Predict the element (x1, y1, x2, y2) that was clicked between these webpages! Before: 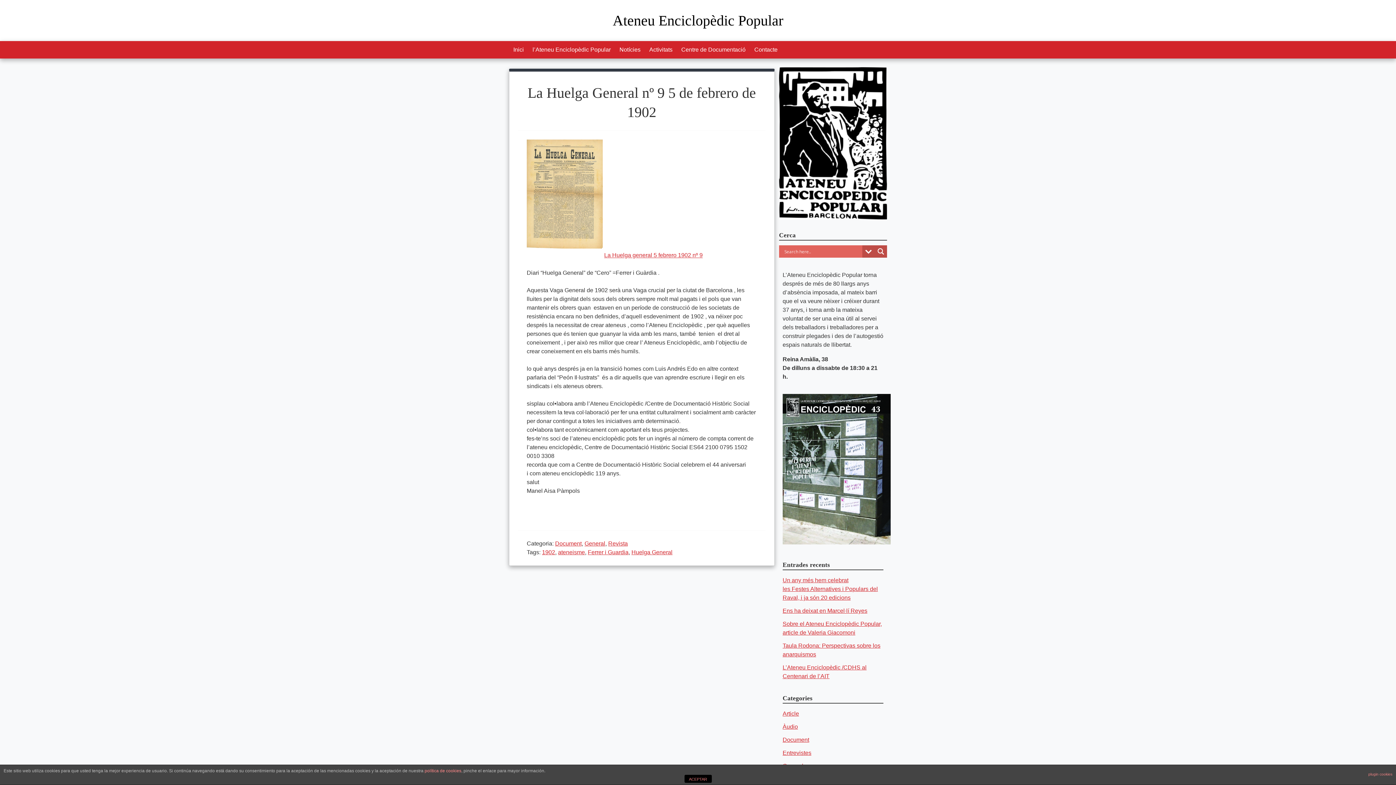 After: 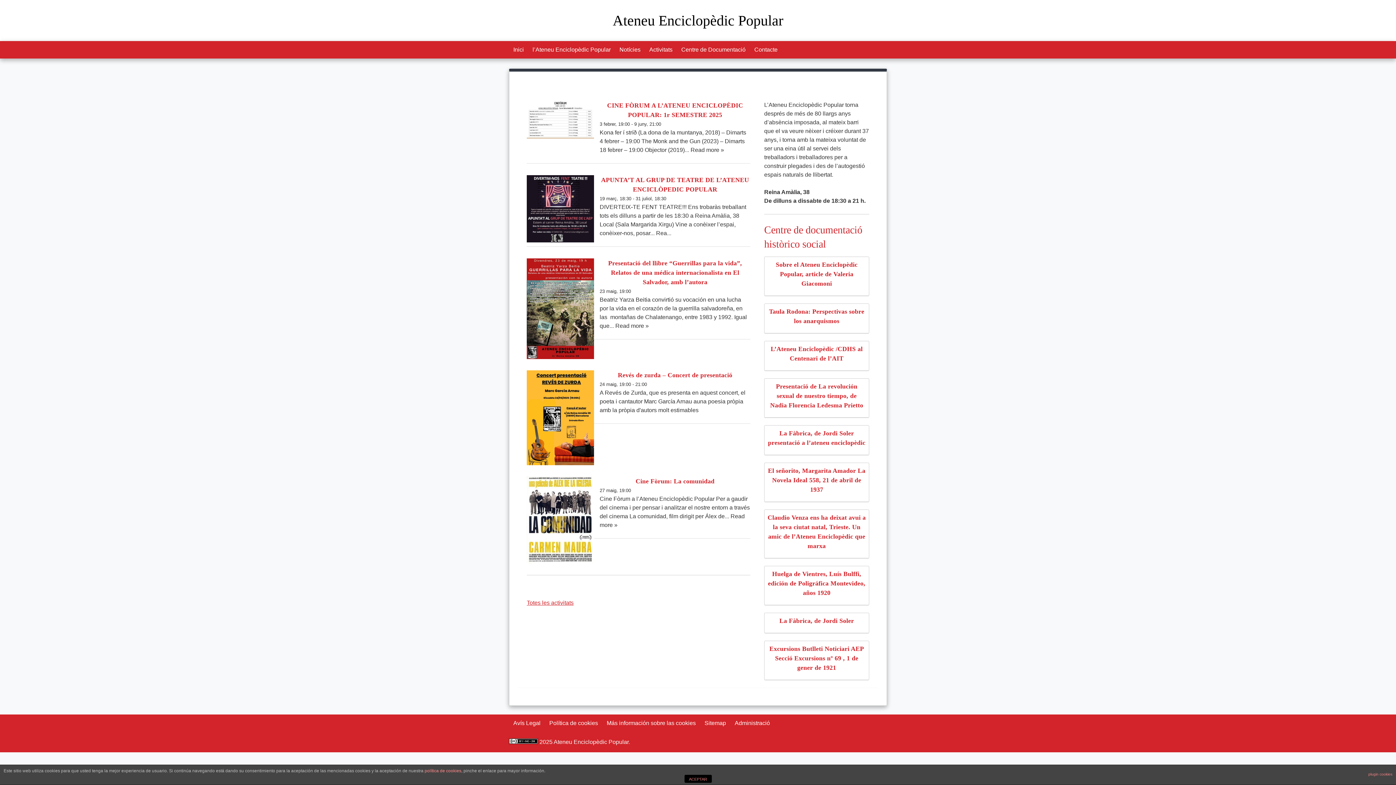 Action: label: Ateneu Enciclopèdic Popular bbox: (612, 12, 783, 28)